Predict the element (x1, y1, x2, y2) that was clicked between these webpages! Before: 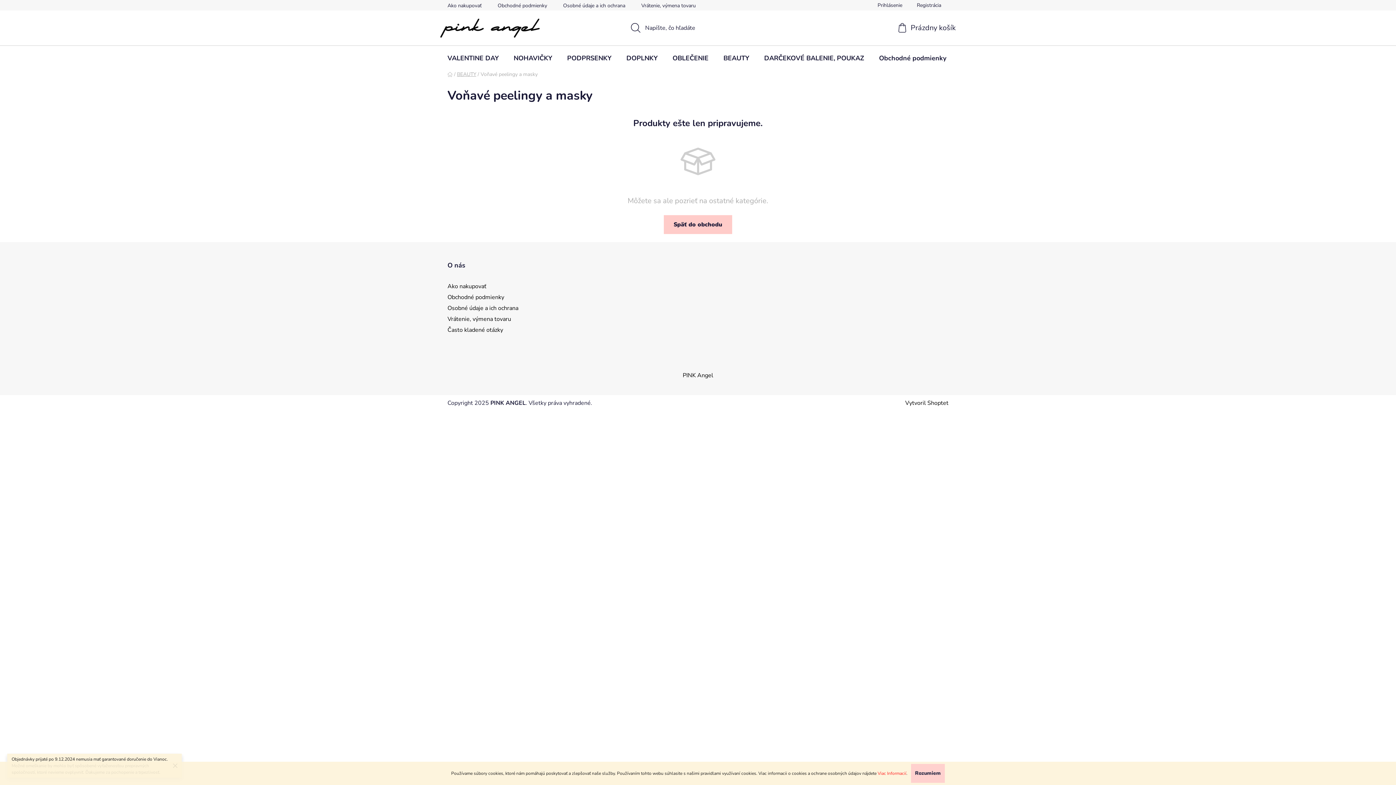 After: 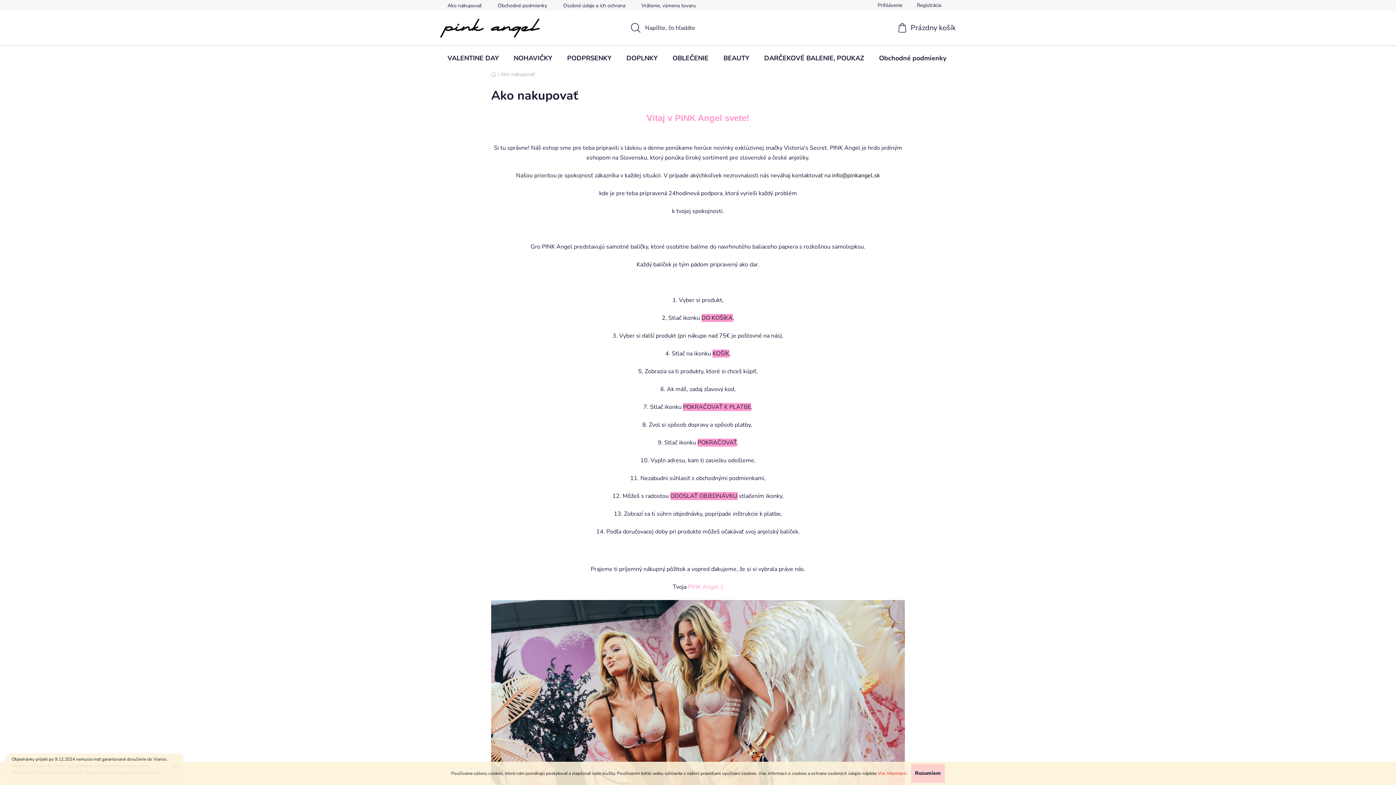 Action: label: Ako nakupovať bbox: (447, 0, 489, 10)